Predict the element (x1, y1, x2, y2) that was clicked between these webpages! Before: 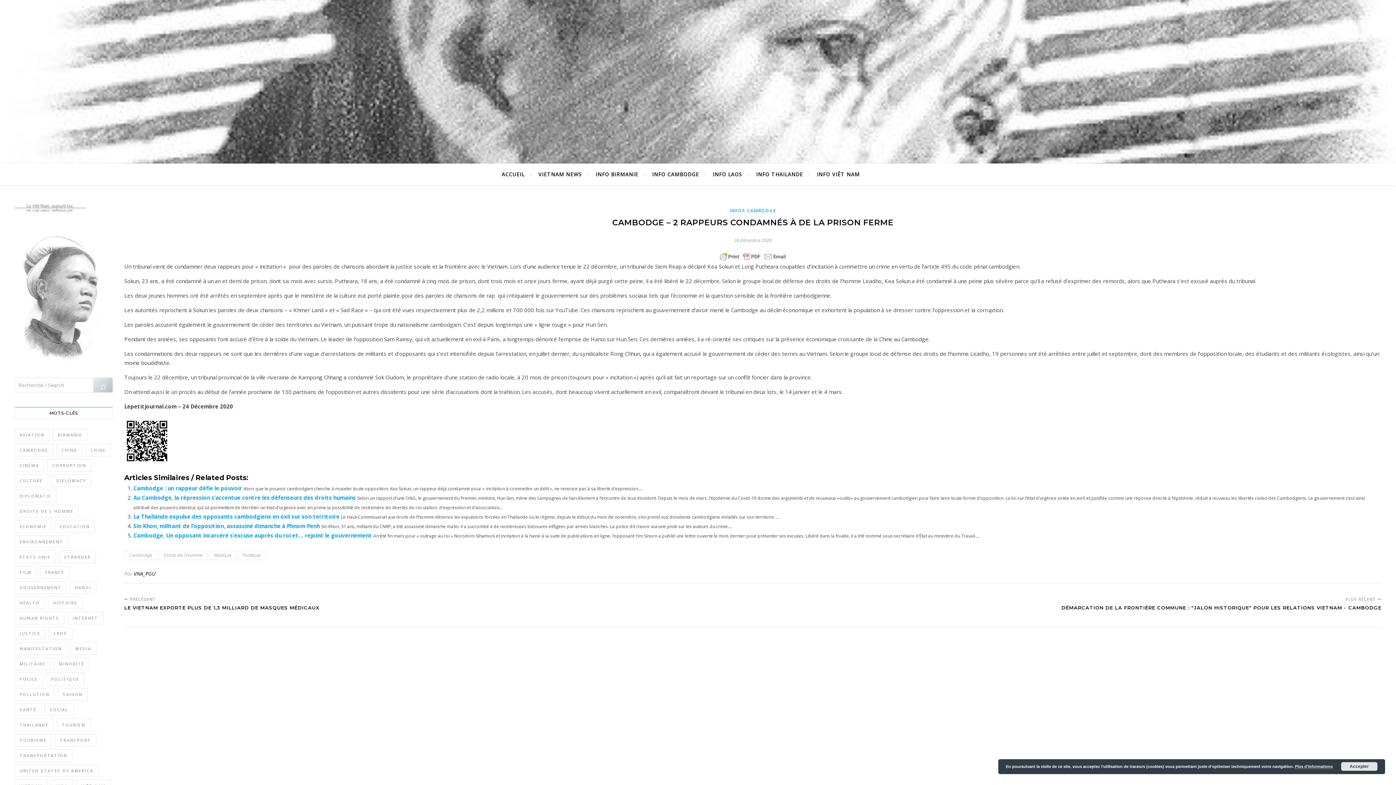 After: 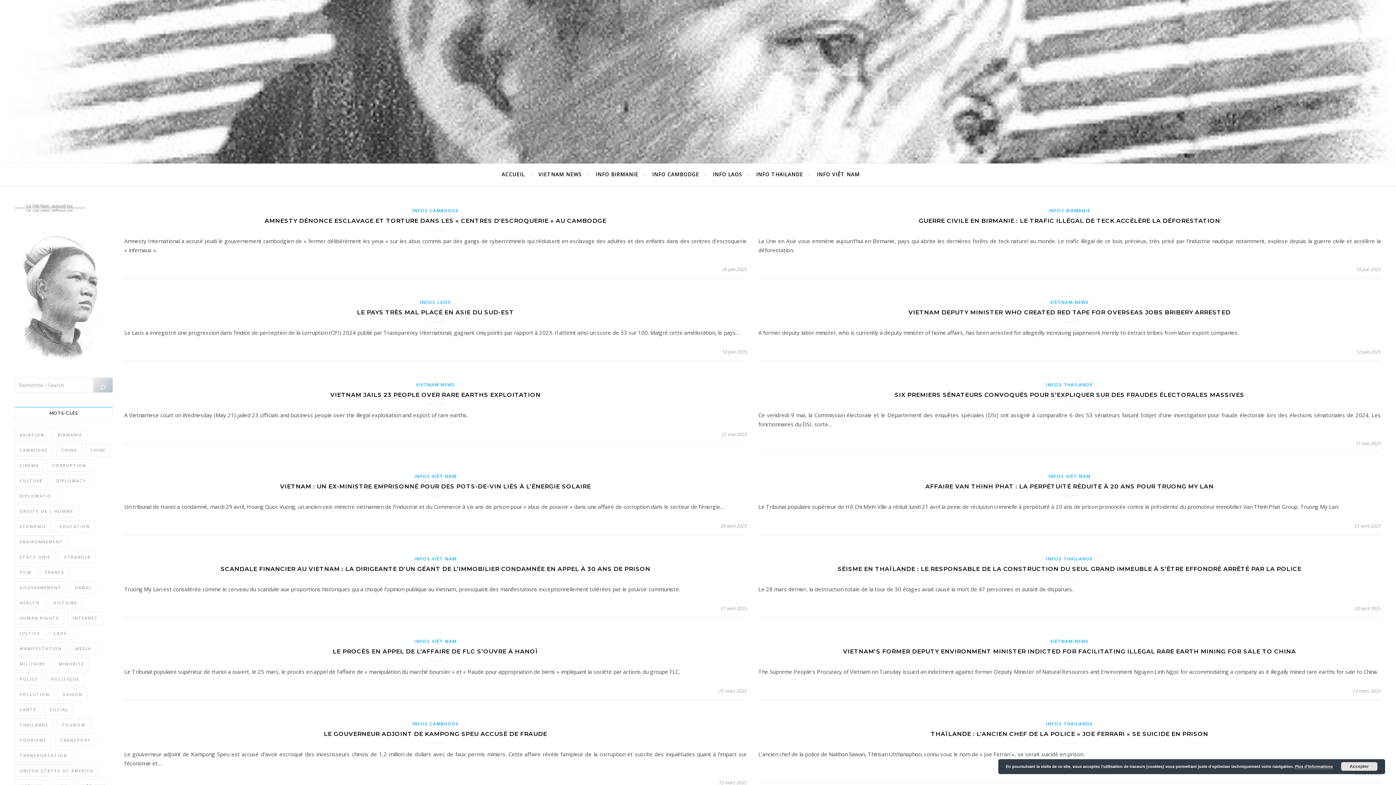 Action: label: Corruption (261 éléments) bbox: (47, 459, 91, 472)